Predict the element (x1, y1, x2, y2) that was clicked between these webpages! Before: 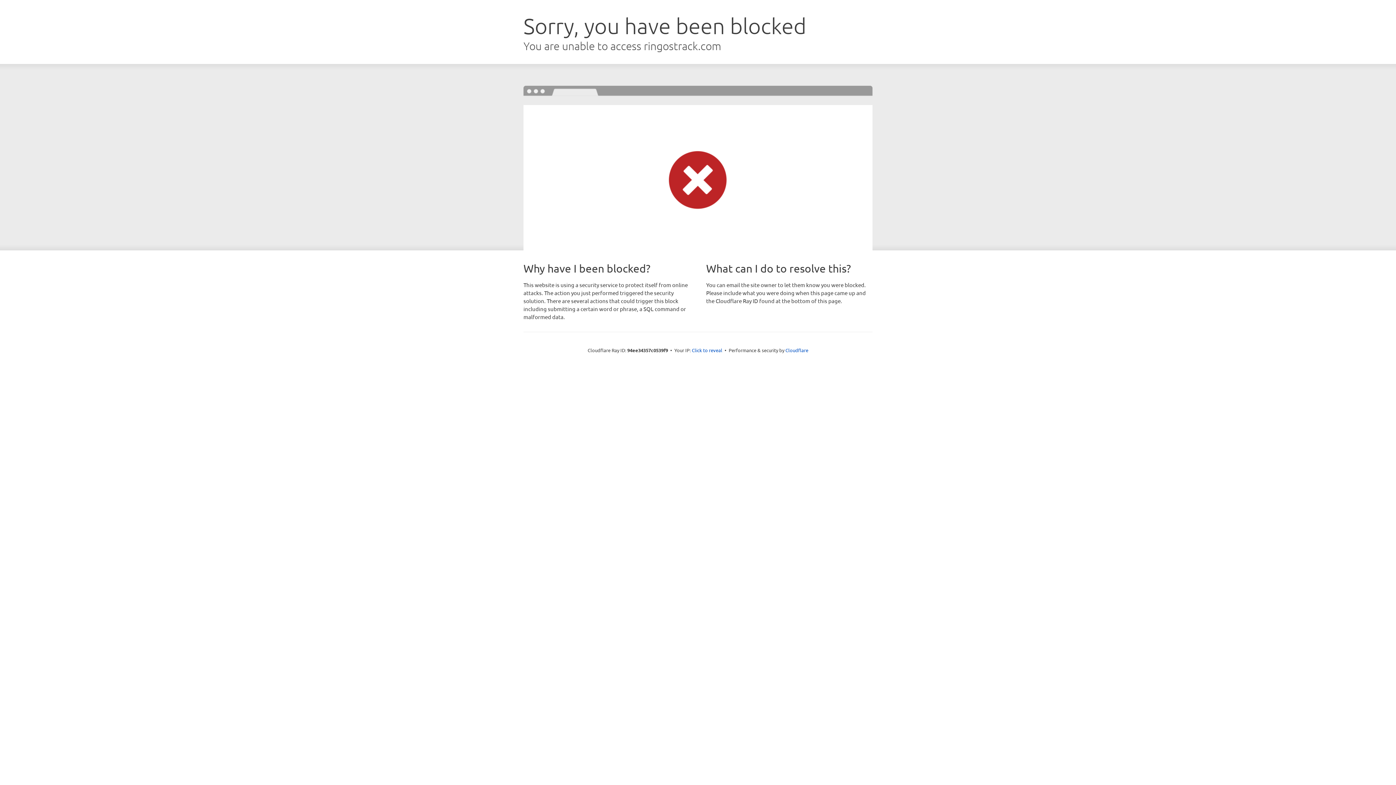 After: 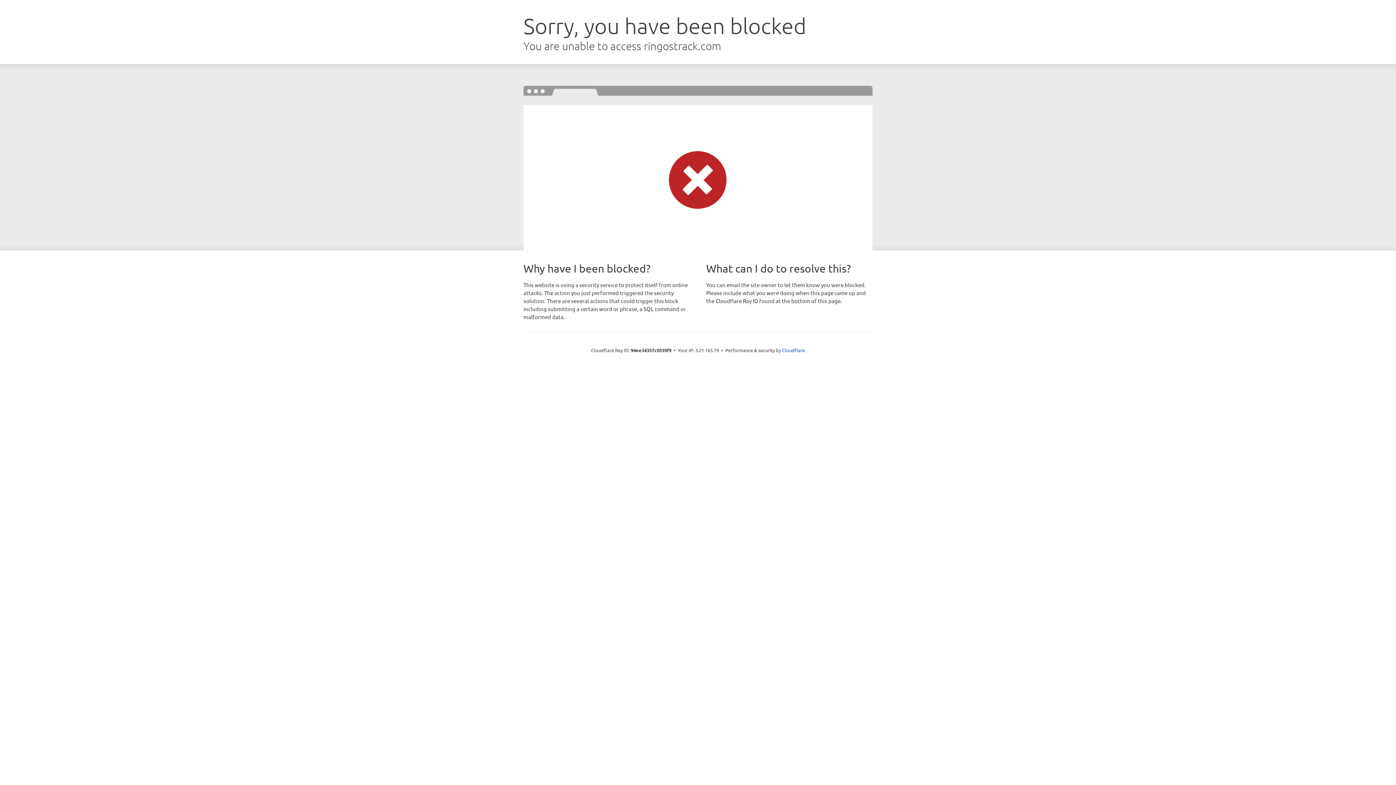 Action: label: Click to reveal bbox: (692, 346, 722, 353)